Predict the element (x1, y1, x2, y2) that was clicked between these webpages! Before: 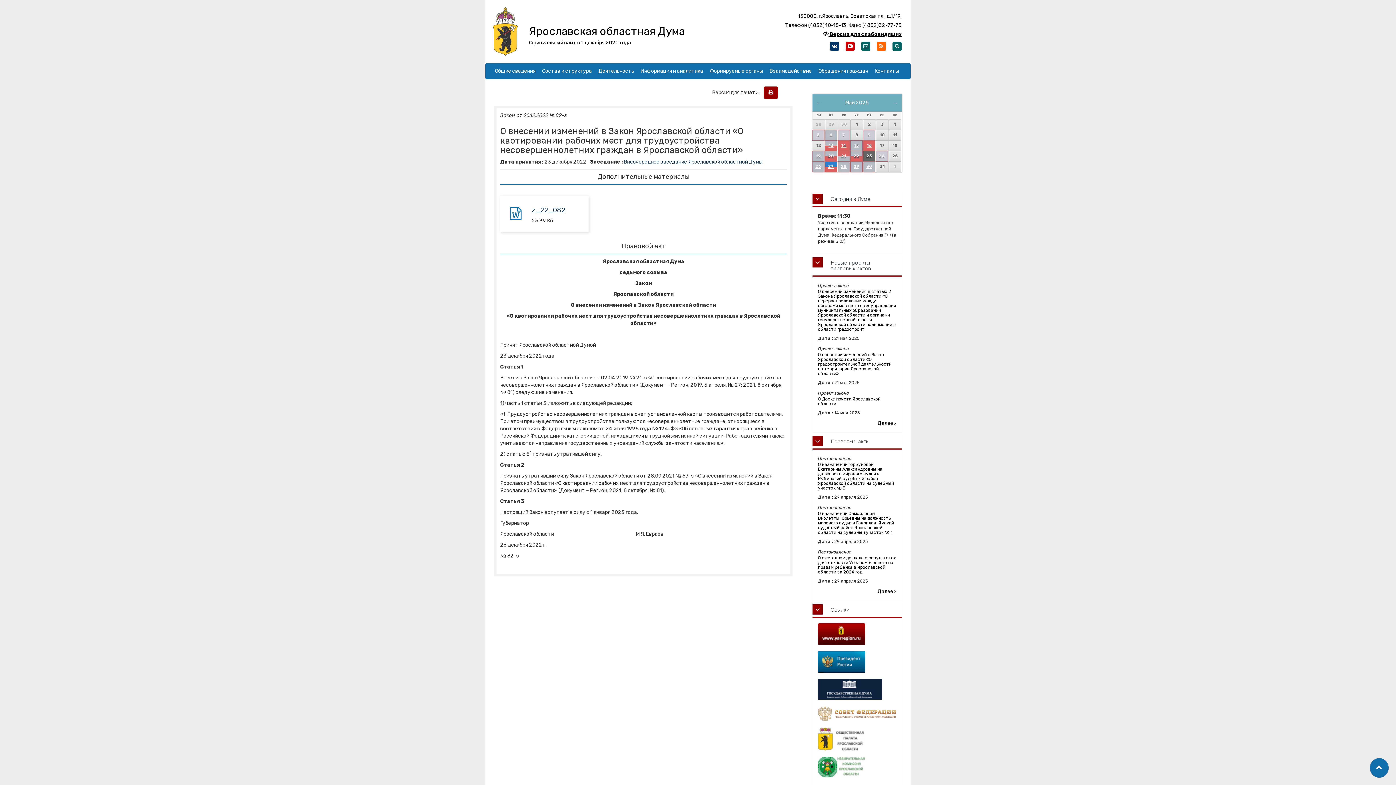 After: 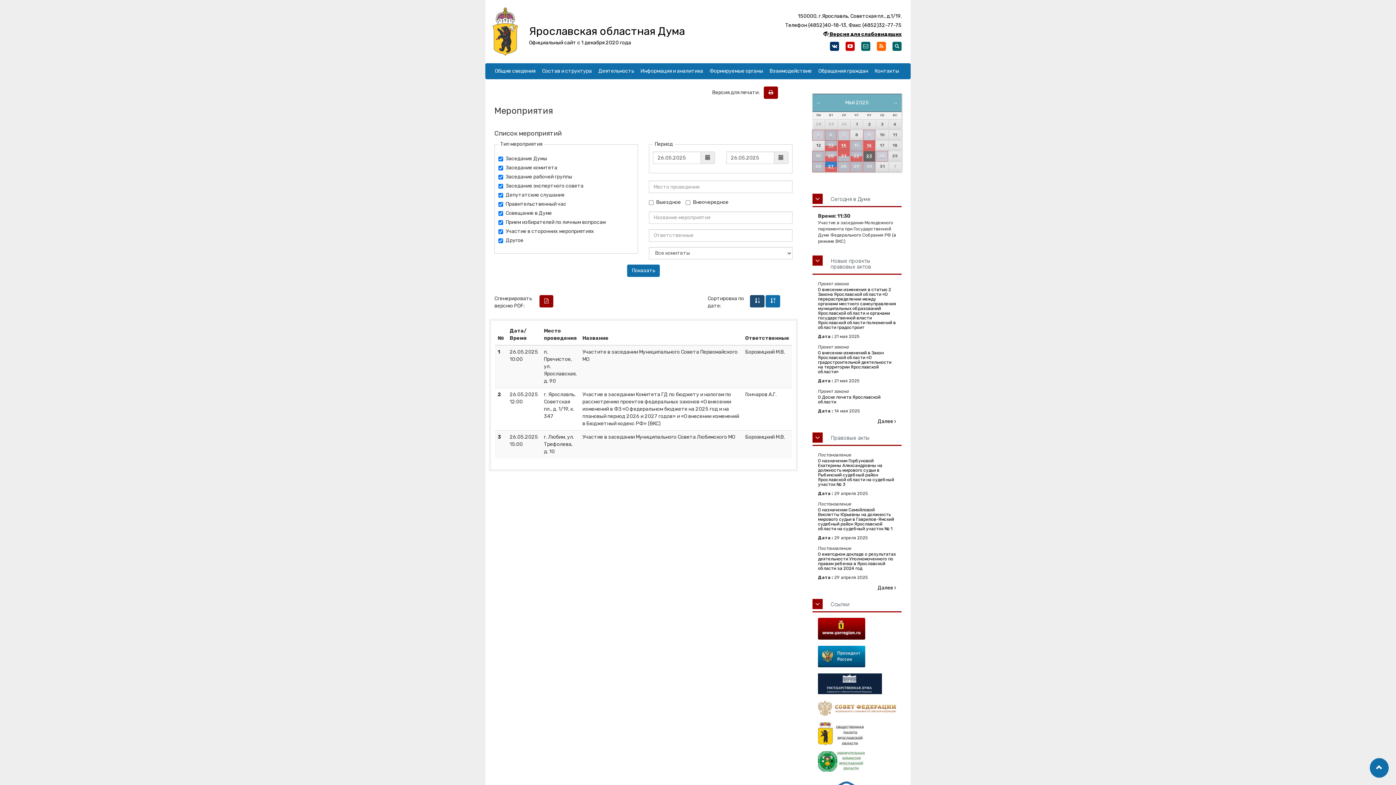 Action: bbox: (812, 161, 824, 172) label: 26